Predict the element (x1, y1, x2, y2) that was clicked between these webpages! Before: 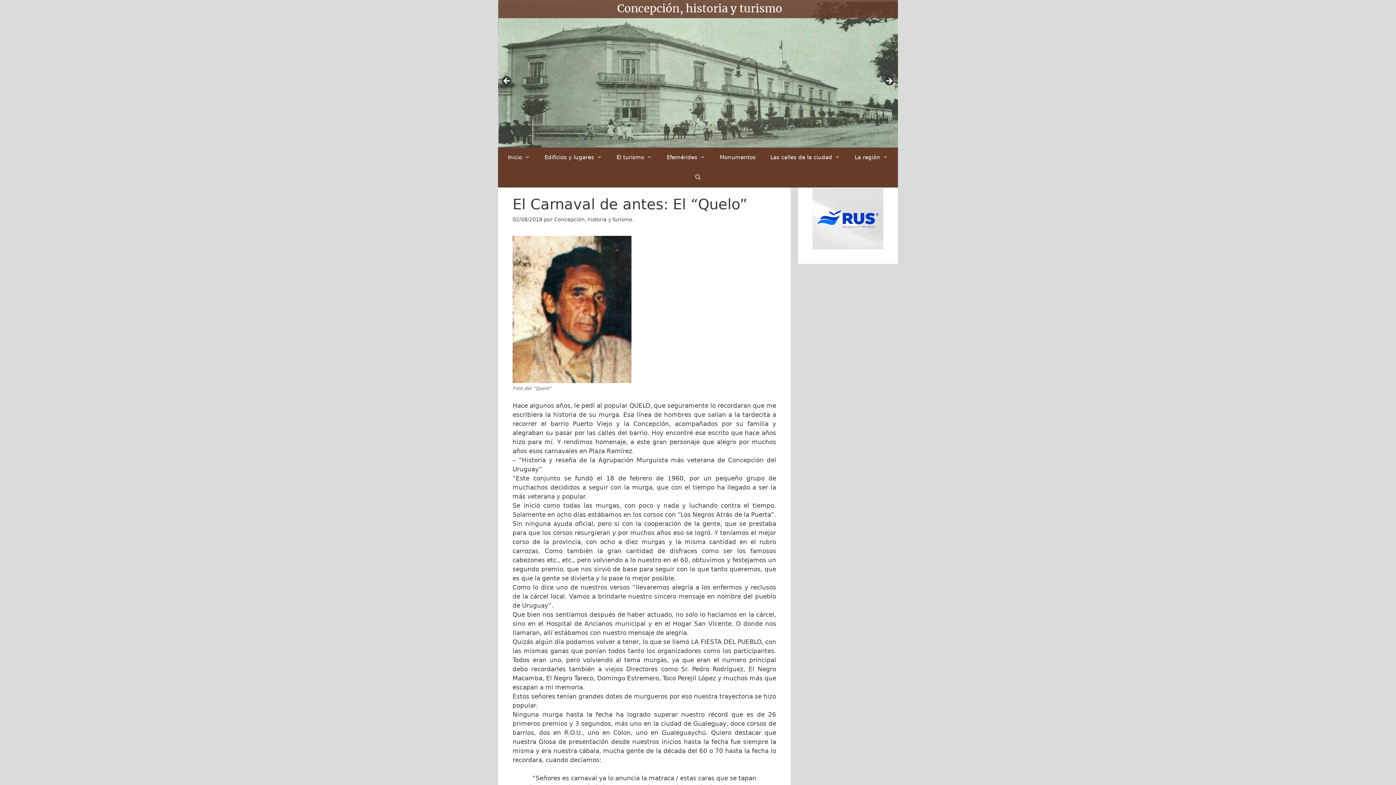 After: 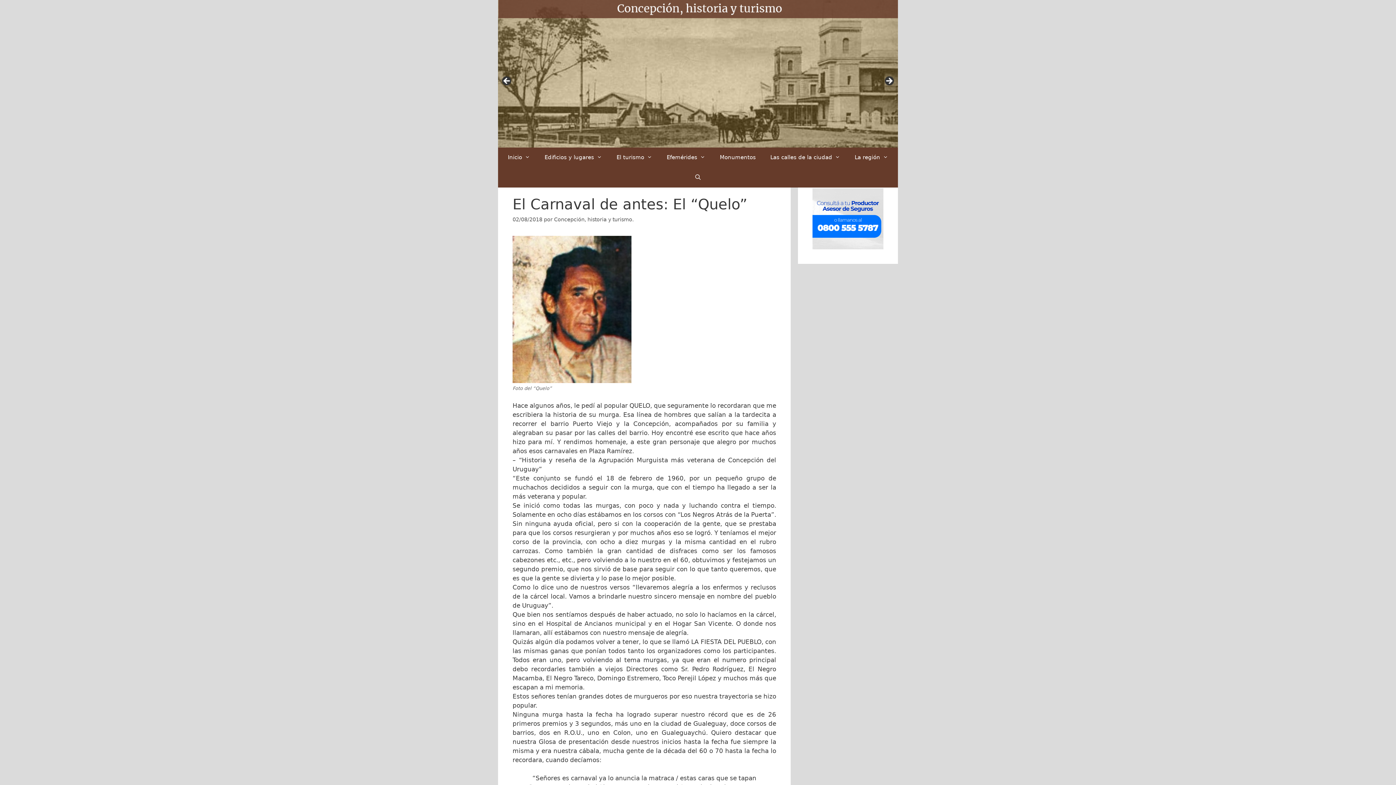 Action: bbox: (812, 188, 883, 249)